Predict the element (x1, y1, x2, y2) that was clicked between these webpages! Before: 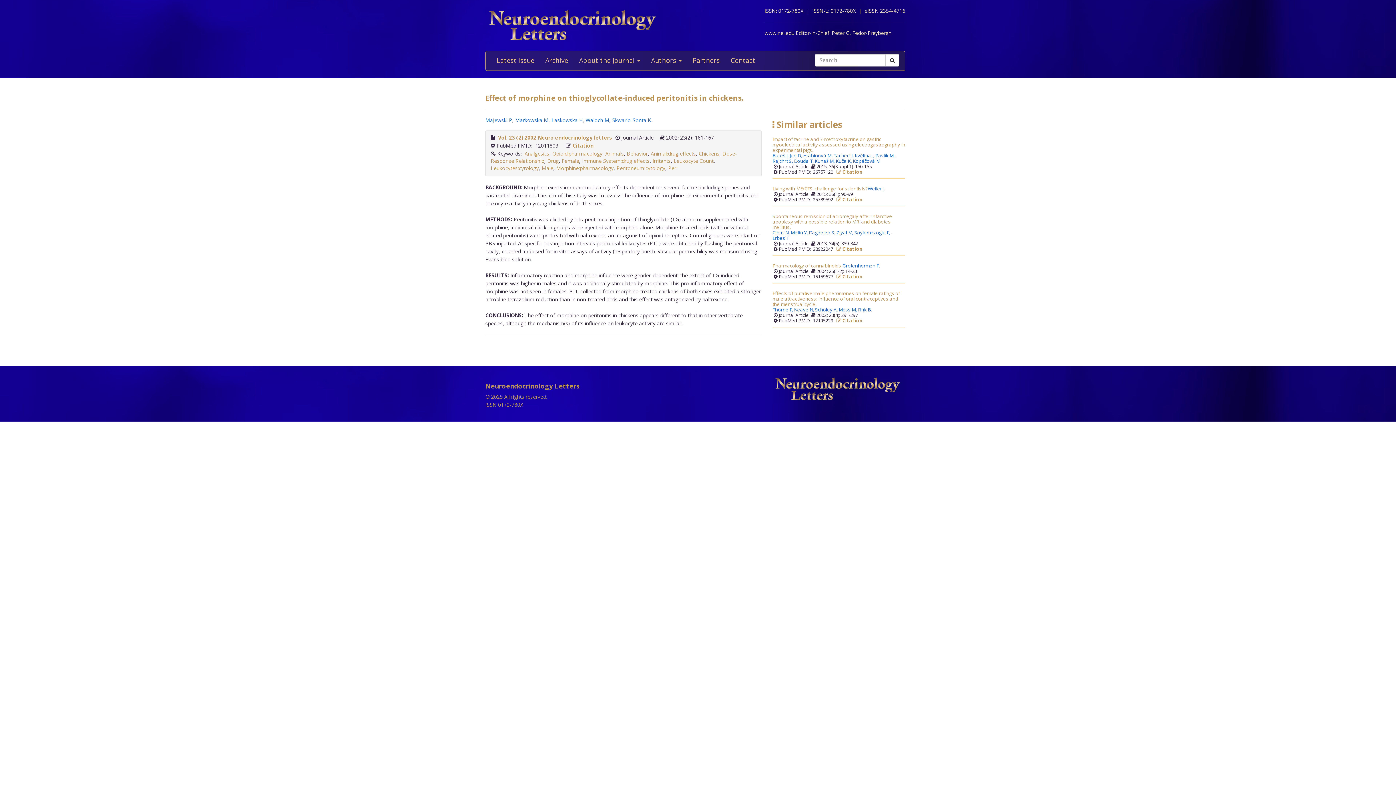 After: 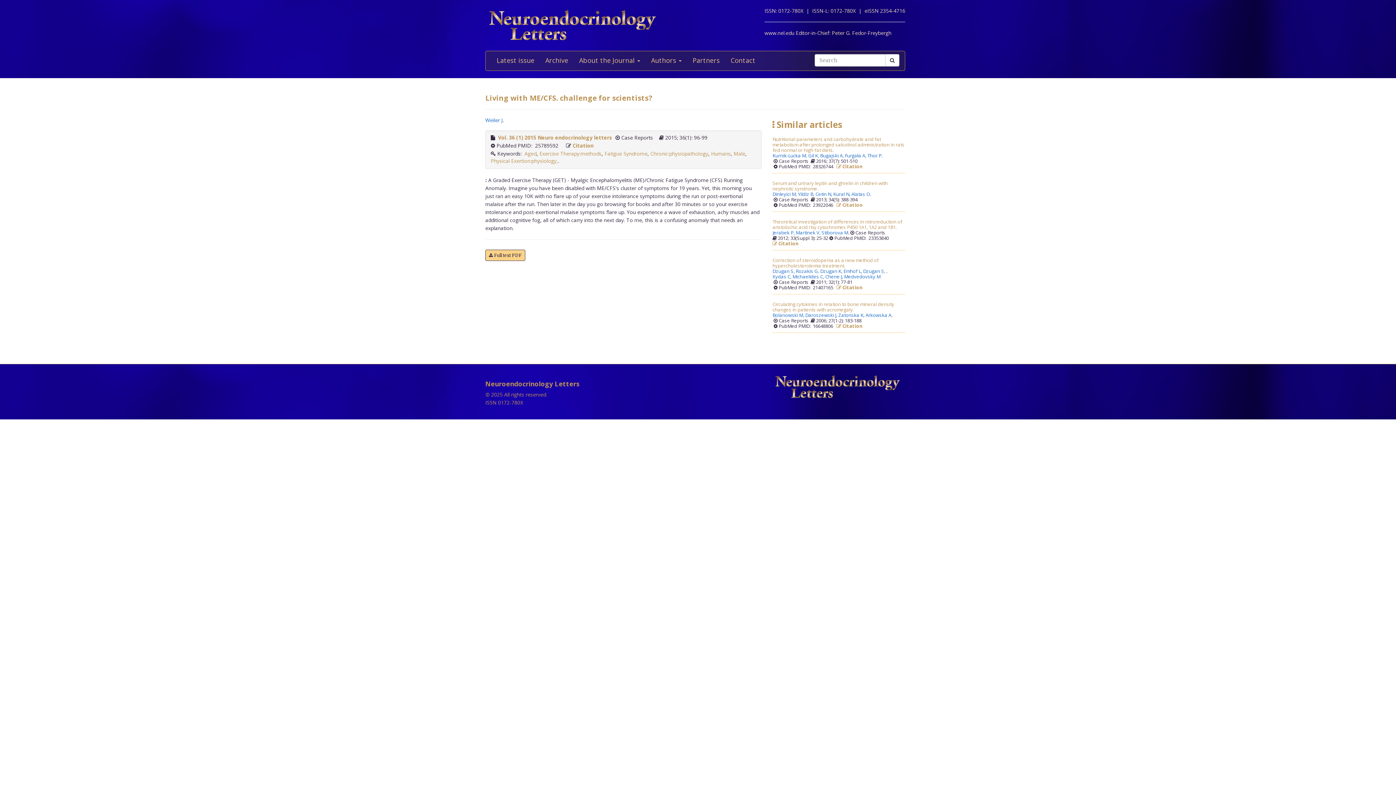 Action: label: Living with ME/CFS. challenge for scientists? bbox: (772, 186, 868, 191)